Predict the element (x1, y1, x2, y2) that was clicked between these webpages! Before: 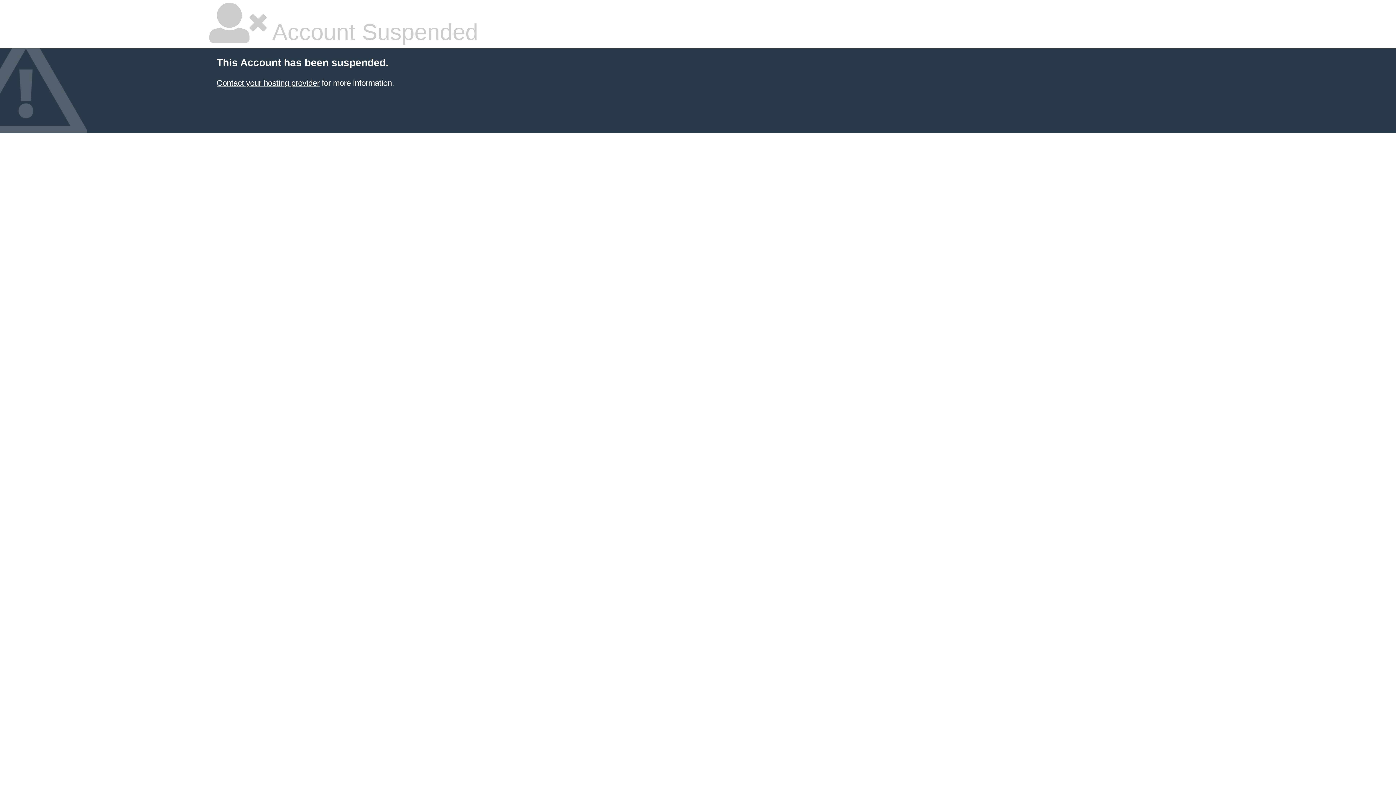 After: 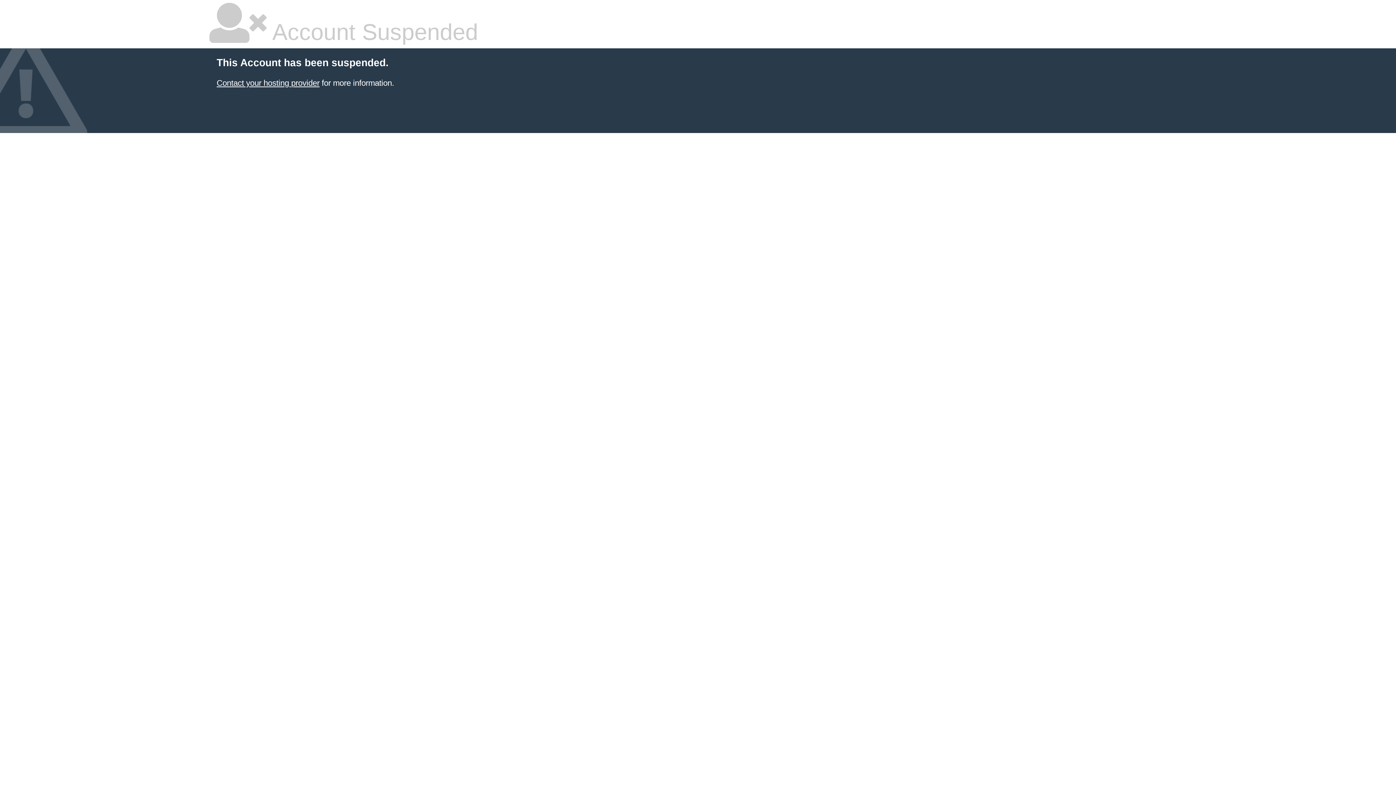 Action: bbox: (216, 78, 319, 87) label: Contact your hosting provider